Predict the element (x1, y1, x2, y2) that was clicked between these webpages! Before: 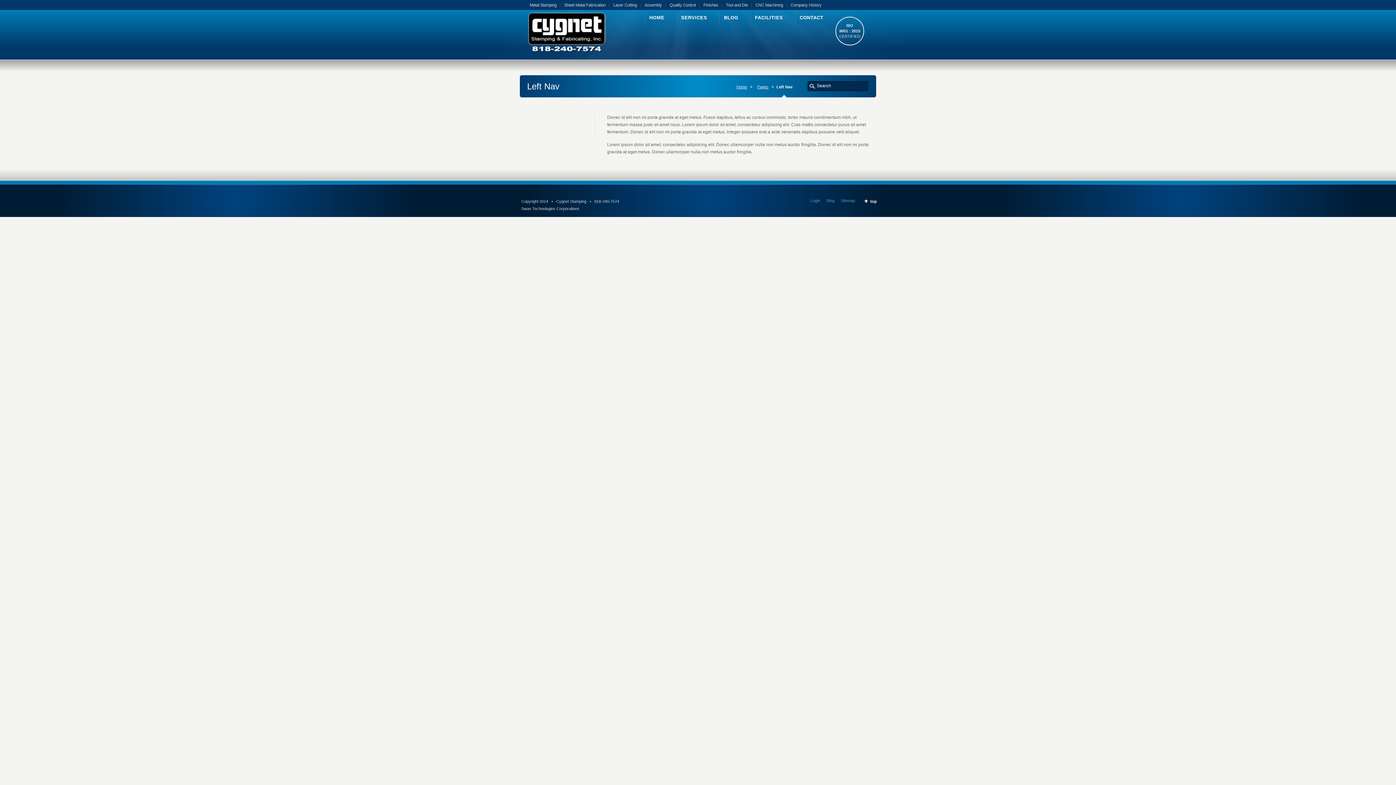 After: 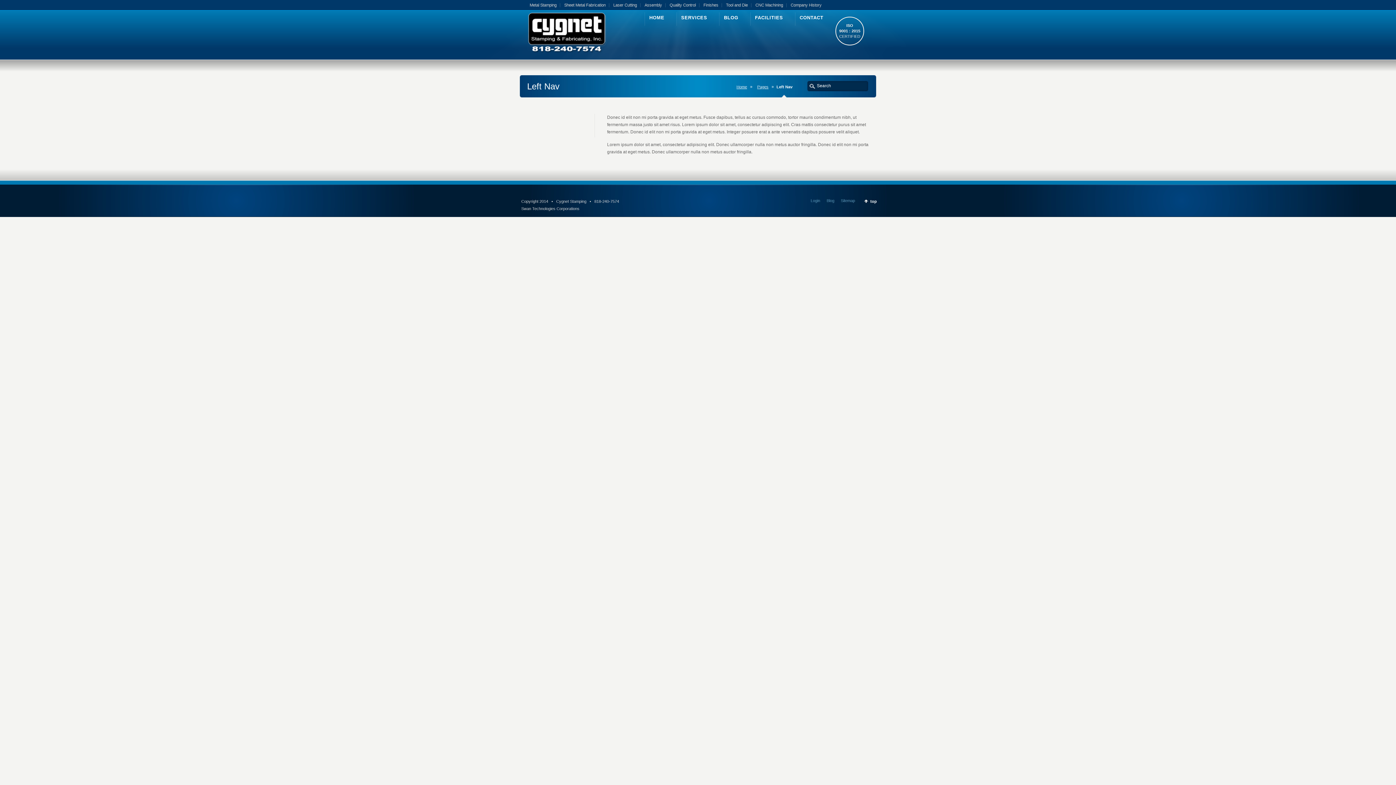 Action: bbox: (864, 196, 877, 205) label: top